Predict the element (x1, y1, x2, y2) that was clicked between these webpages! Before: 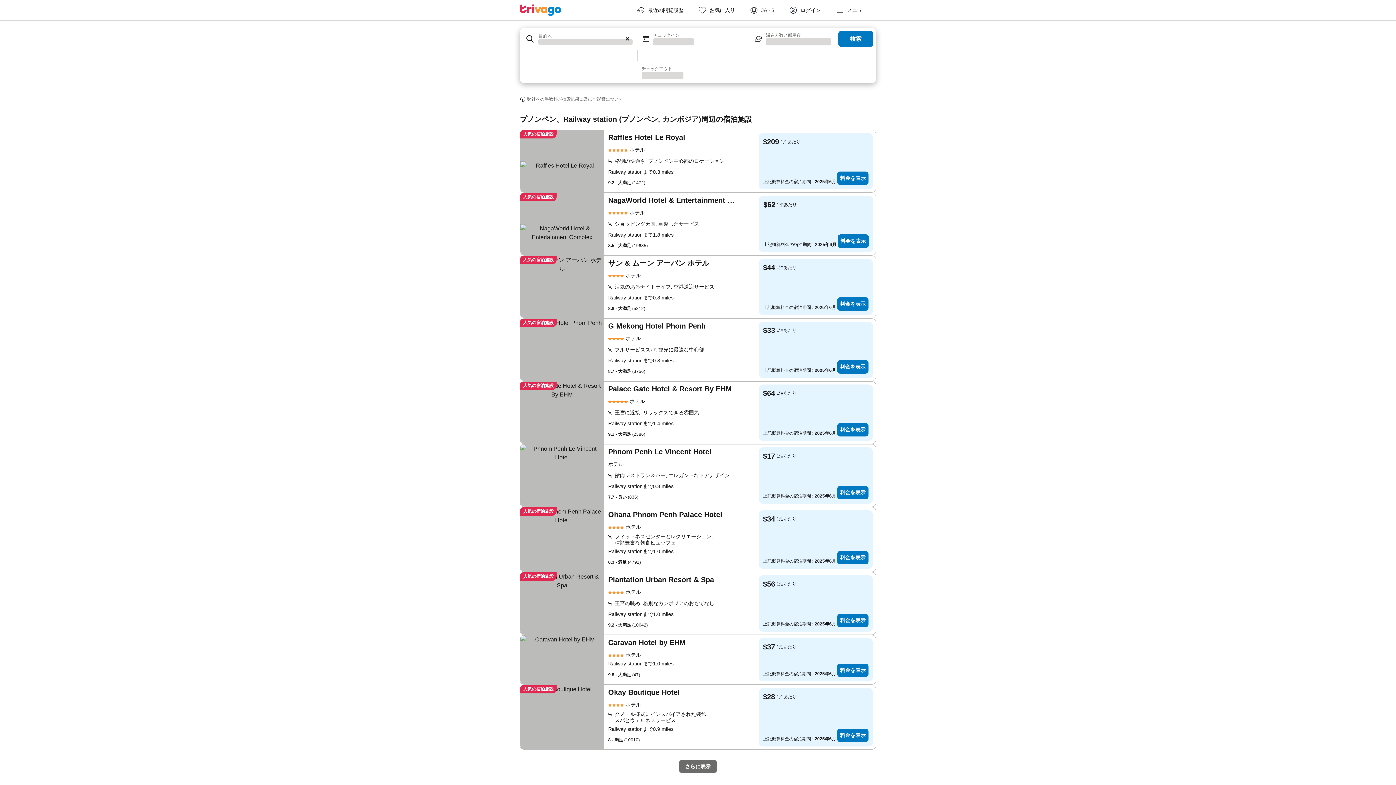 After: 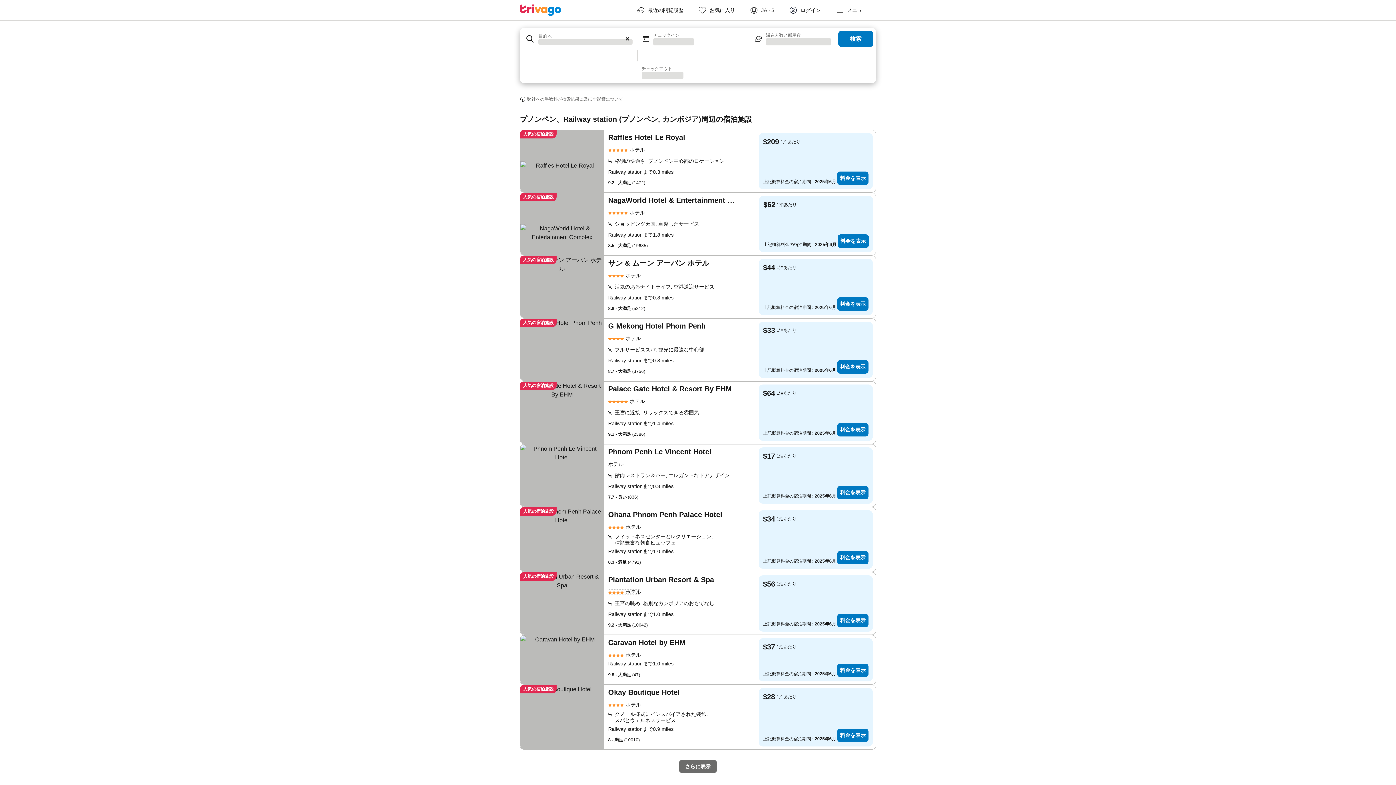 Action: bbox: (608, 588, 641, 596) label: ホテル